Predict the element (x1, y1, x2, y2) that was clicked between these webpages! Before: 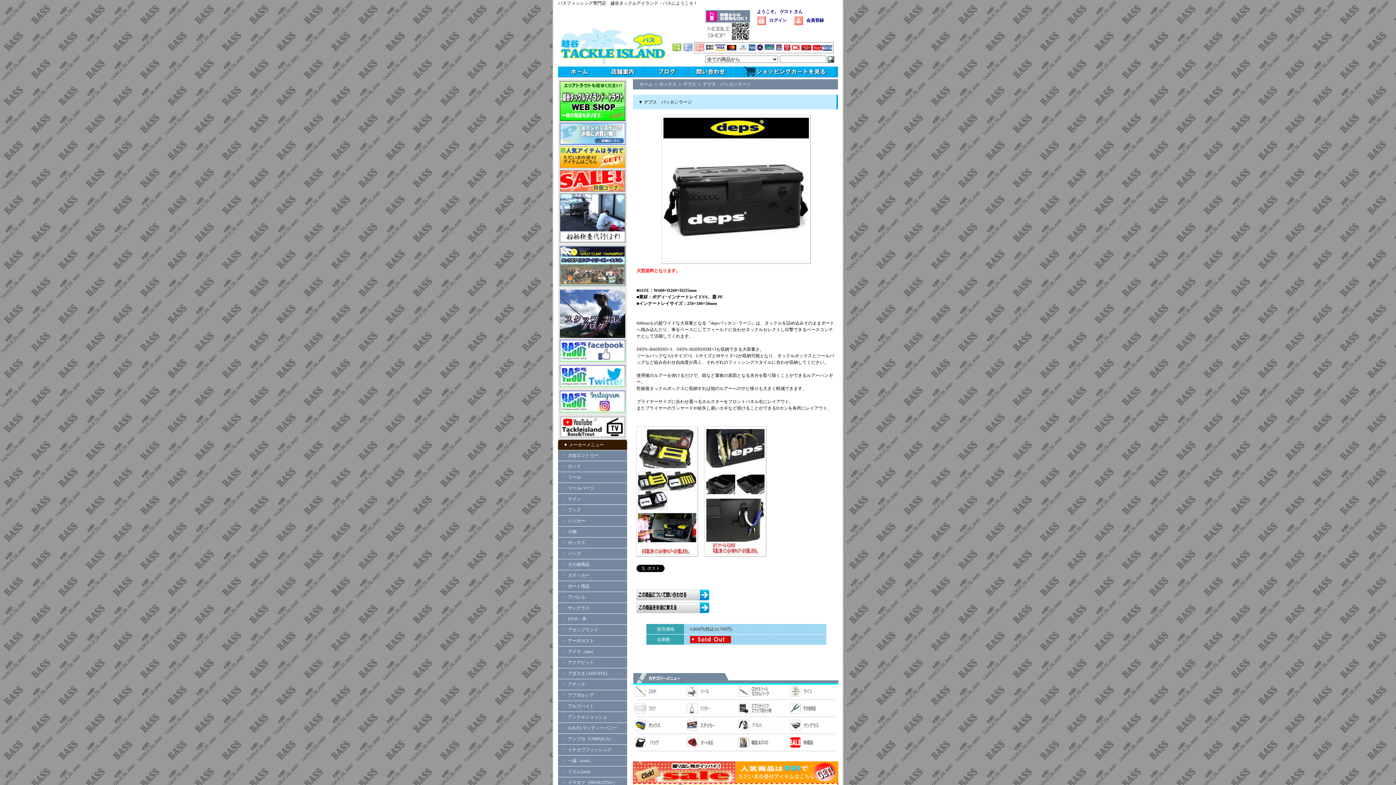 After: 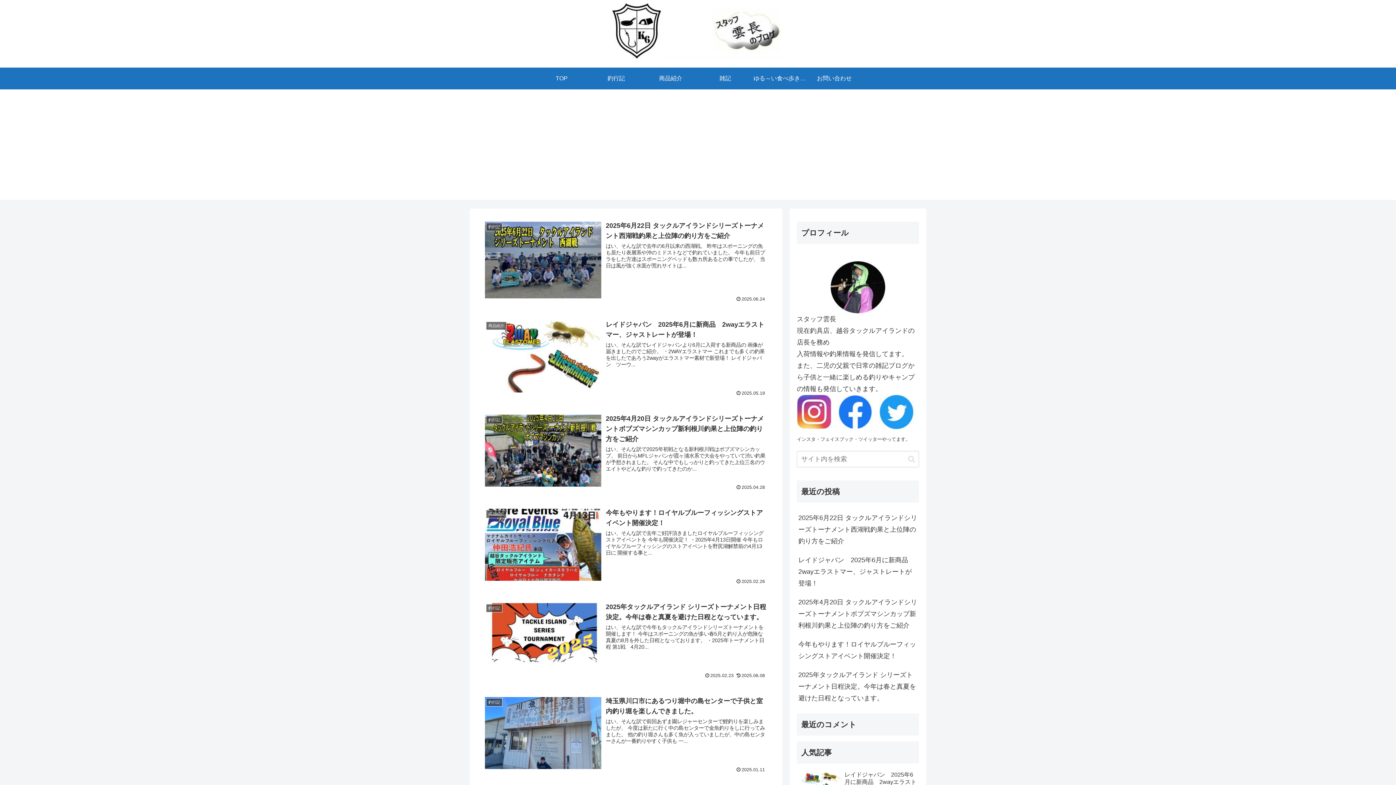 Action: bbox: (560, 334, 625, 339)